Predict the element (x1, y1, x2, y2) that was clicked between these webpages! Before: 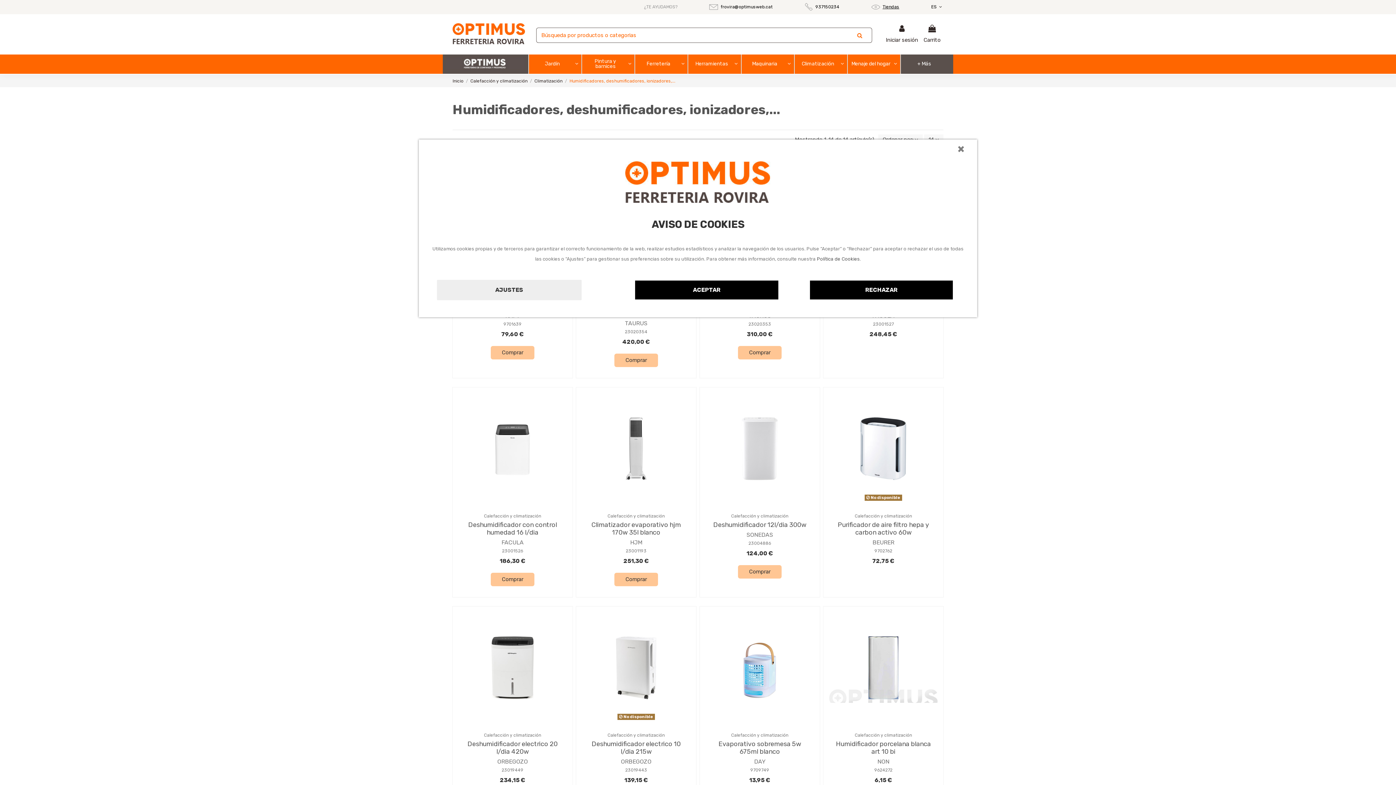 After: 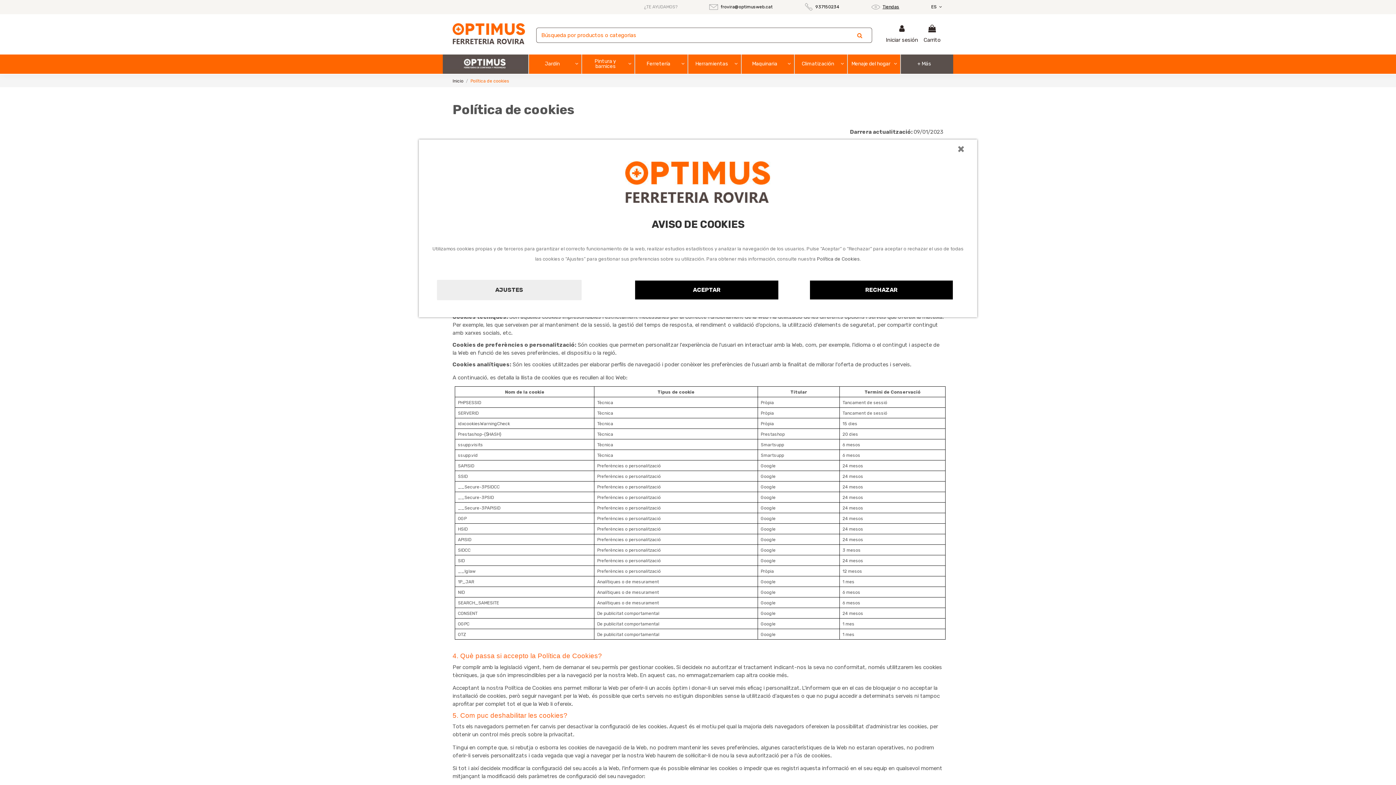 Action: bbox: (817, 256, 860, 261) label: Política de Cookies